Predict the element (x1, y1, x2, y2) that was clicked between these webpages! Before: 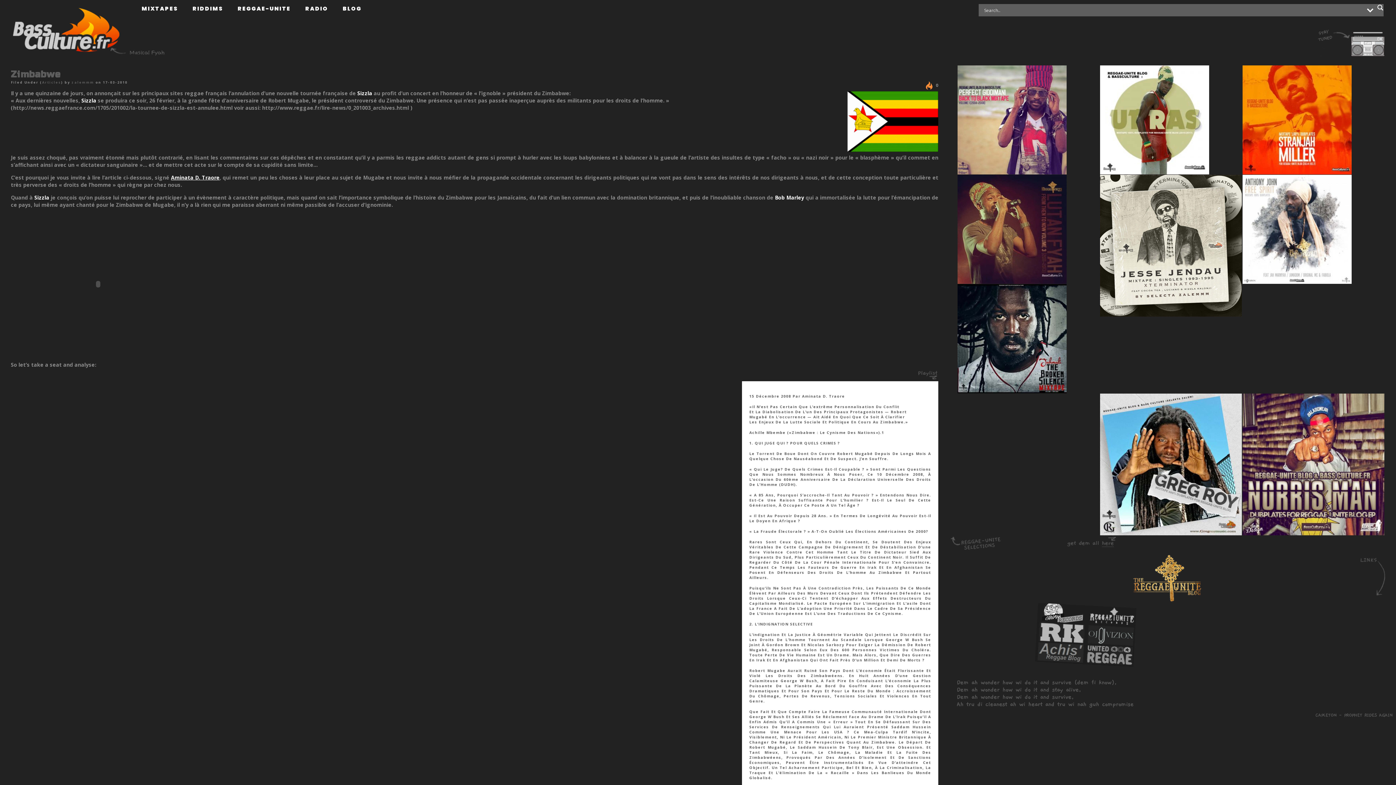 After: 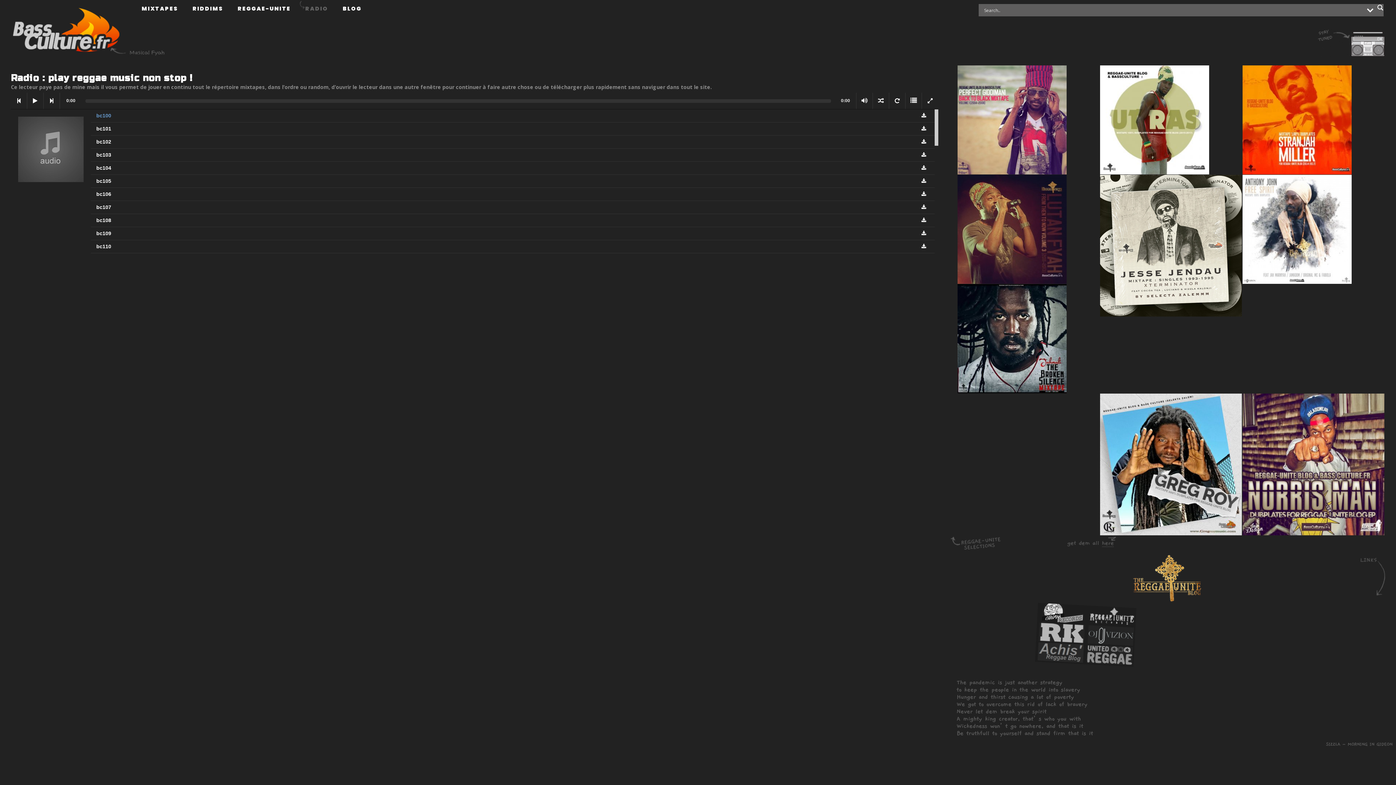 Action: bbox: (298, 0, 328, 14) label: RADIO